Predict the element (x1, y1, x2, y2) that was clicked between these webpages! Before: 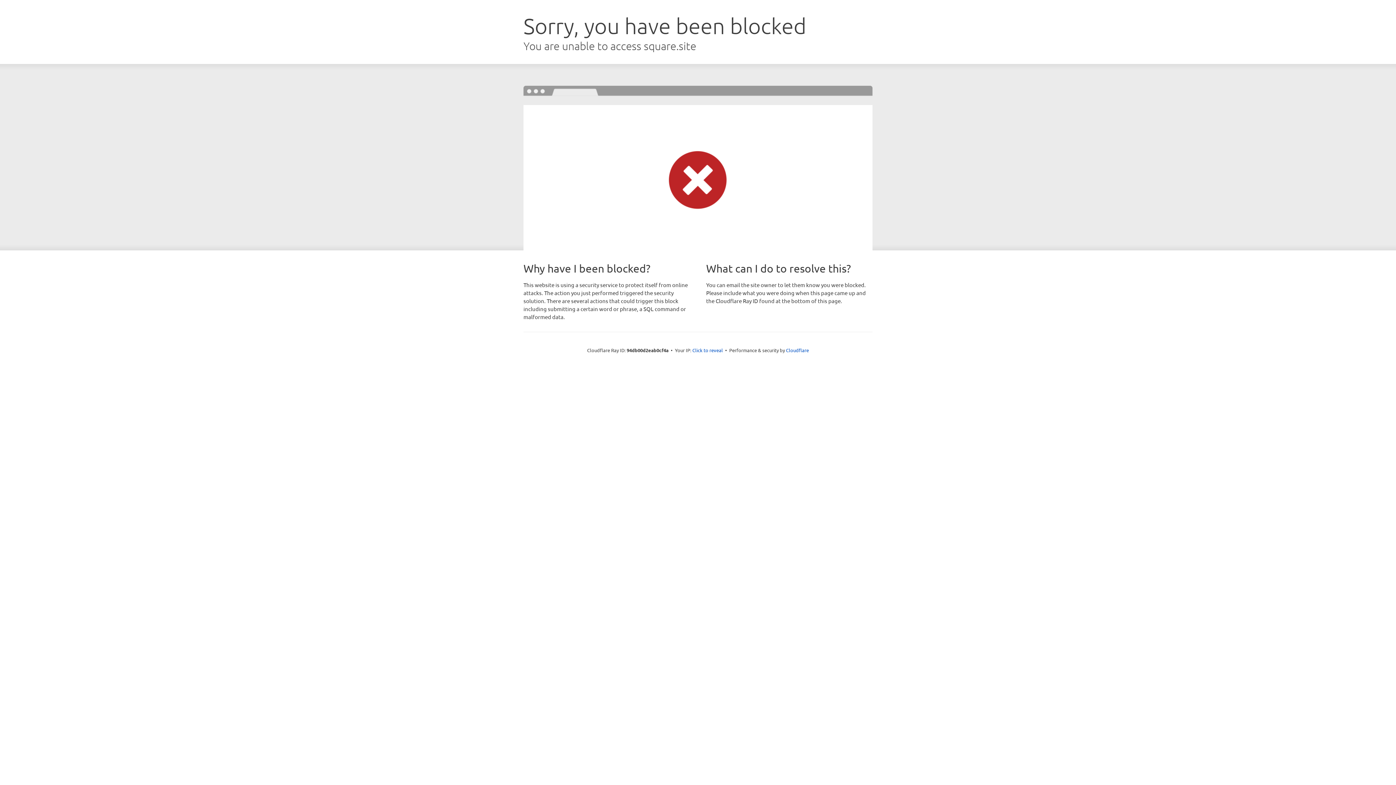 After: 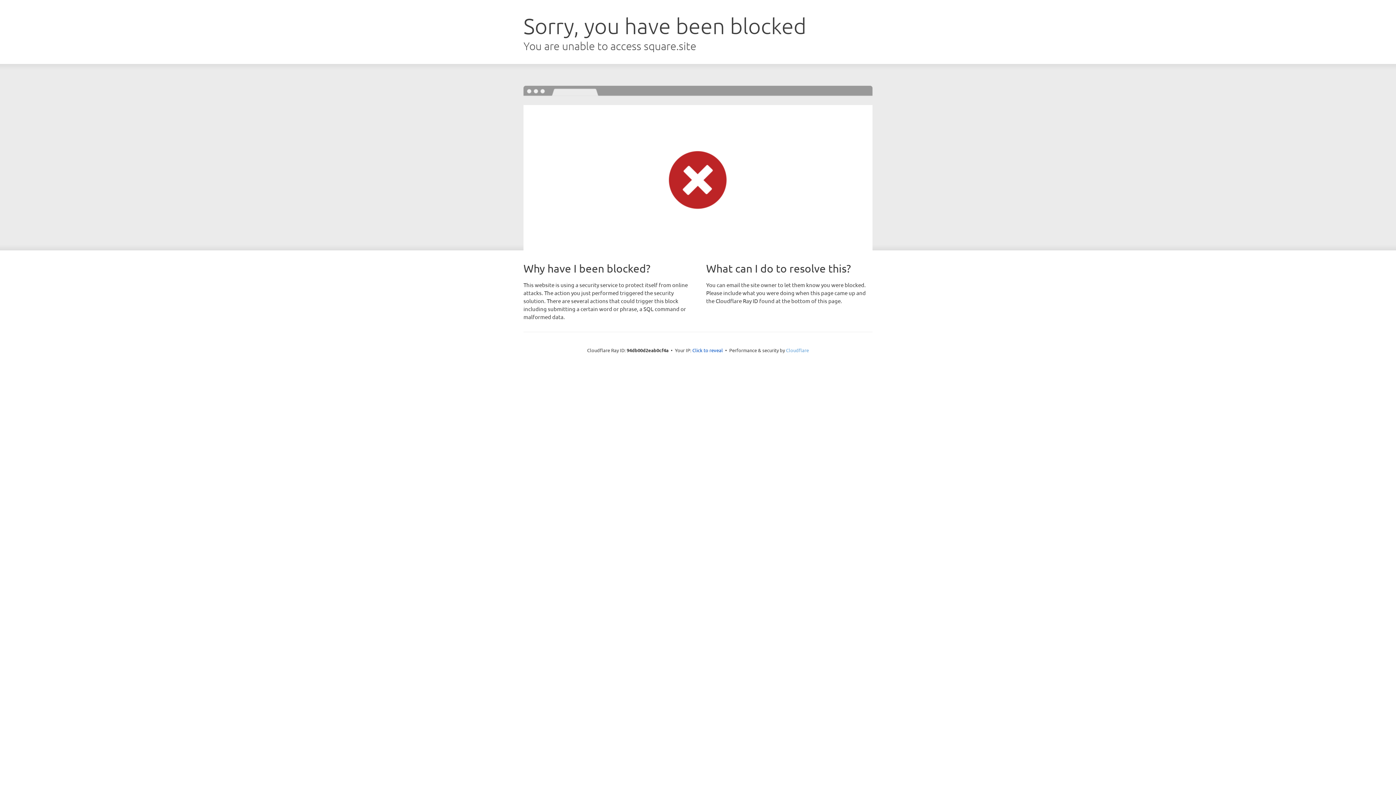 Action: bbox: (786, 347, 809, 353) label: Cloudflare